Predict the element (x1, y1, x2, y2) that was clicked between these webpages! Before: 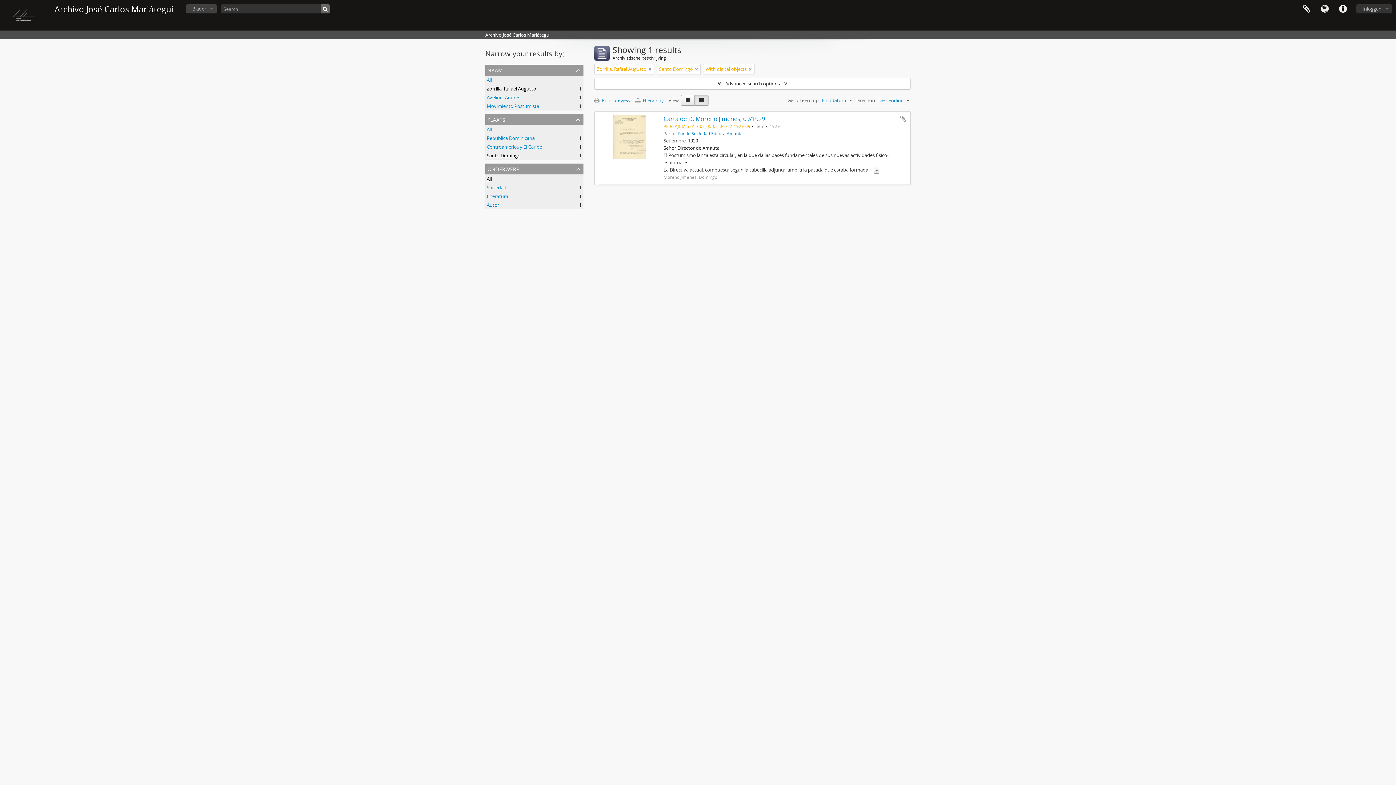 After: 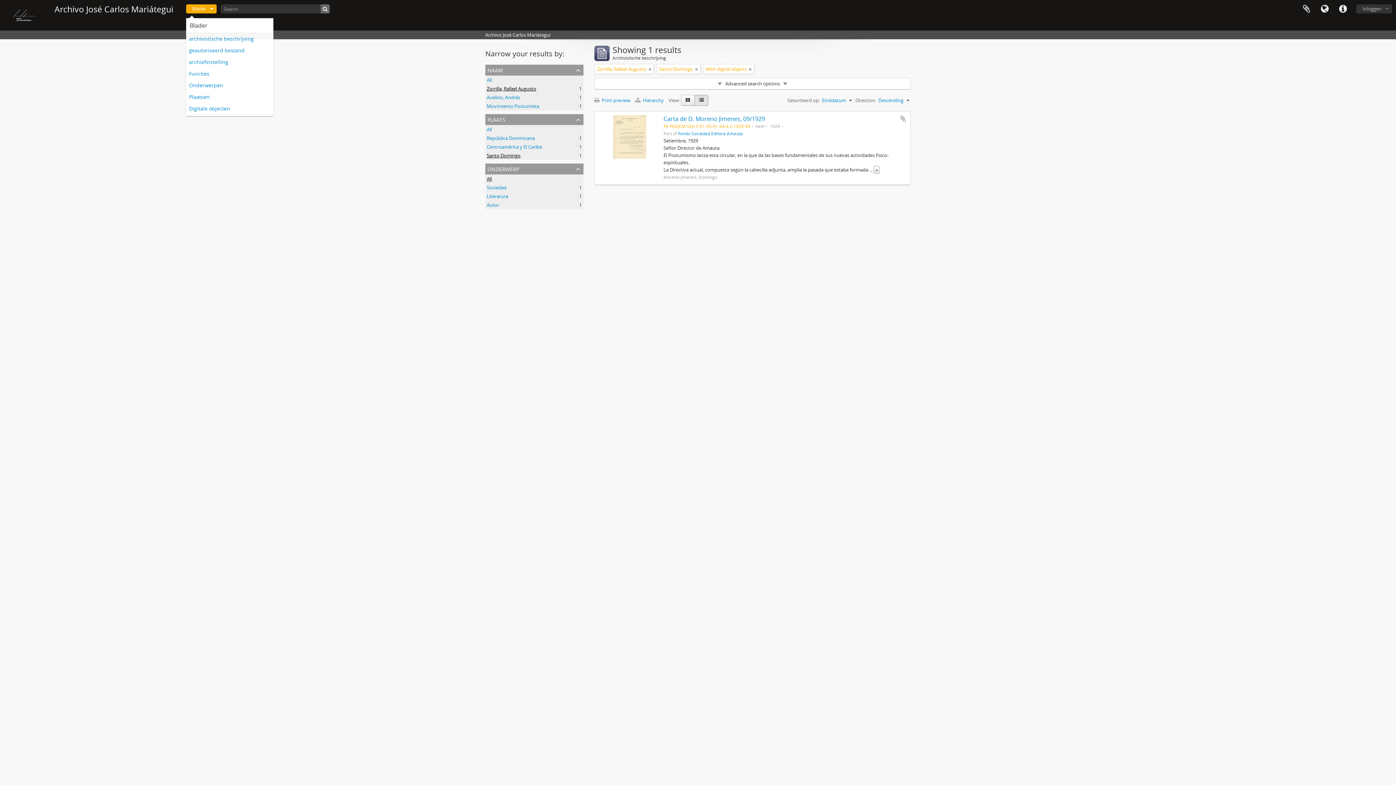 Action: label: Blader bbox: (186, 4, 216, 13)